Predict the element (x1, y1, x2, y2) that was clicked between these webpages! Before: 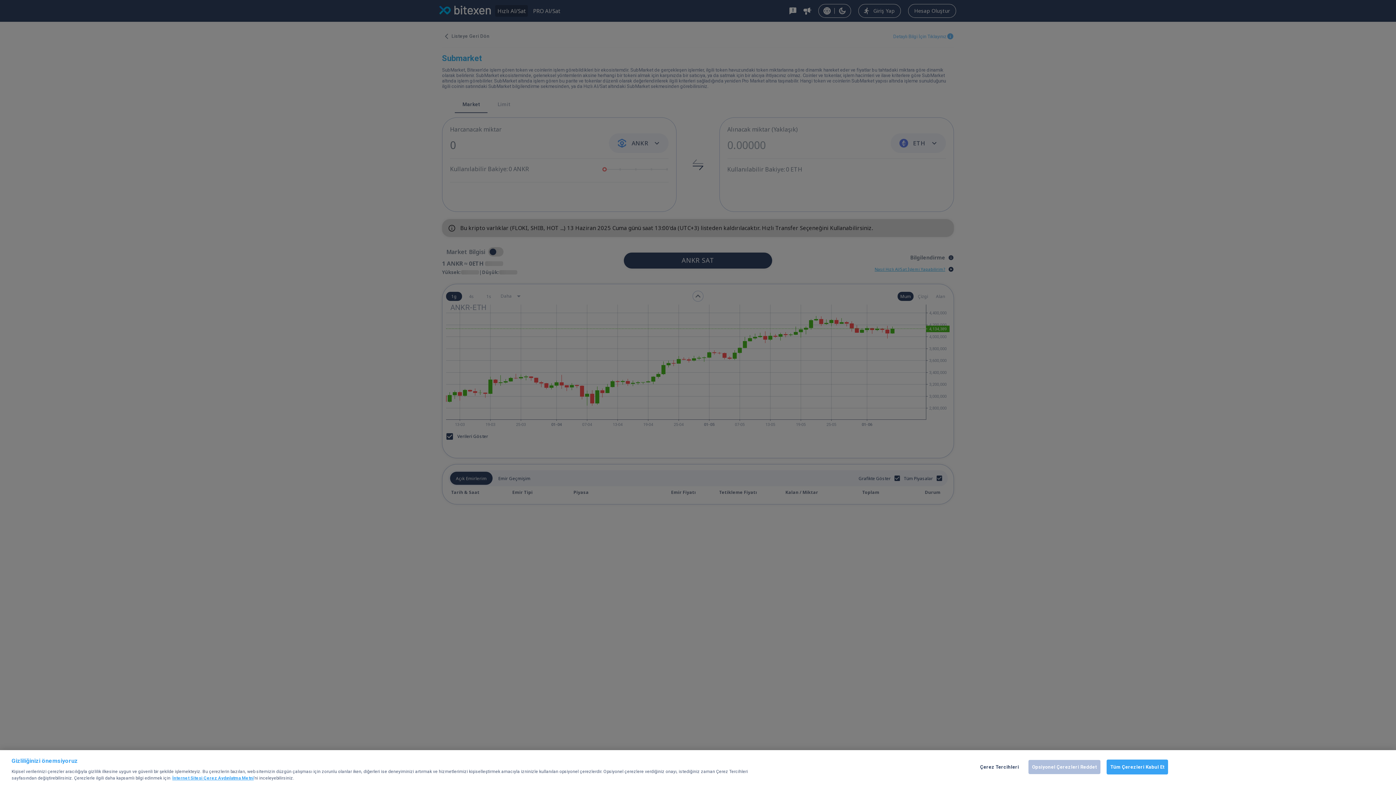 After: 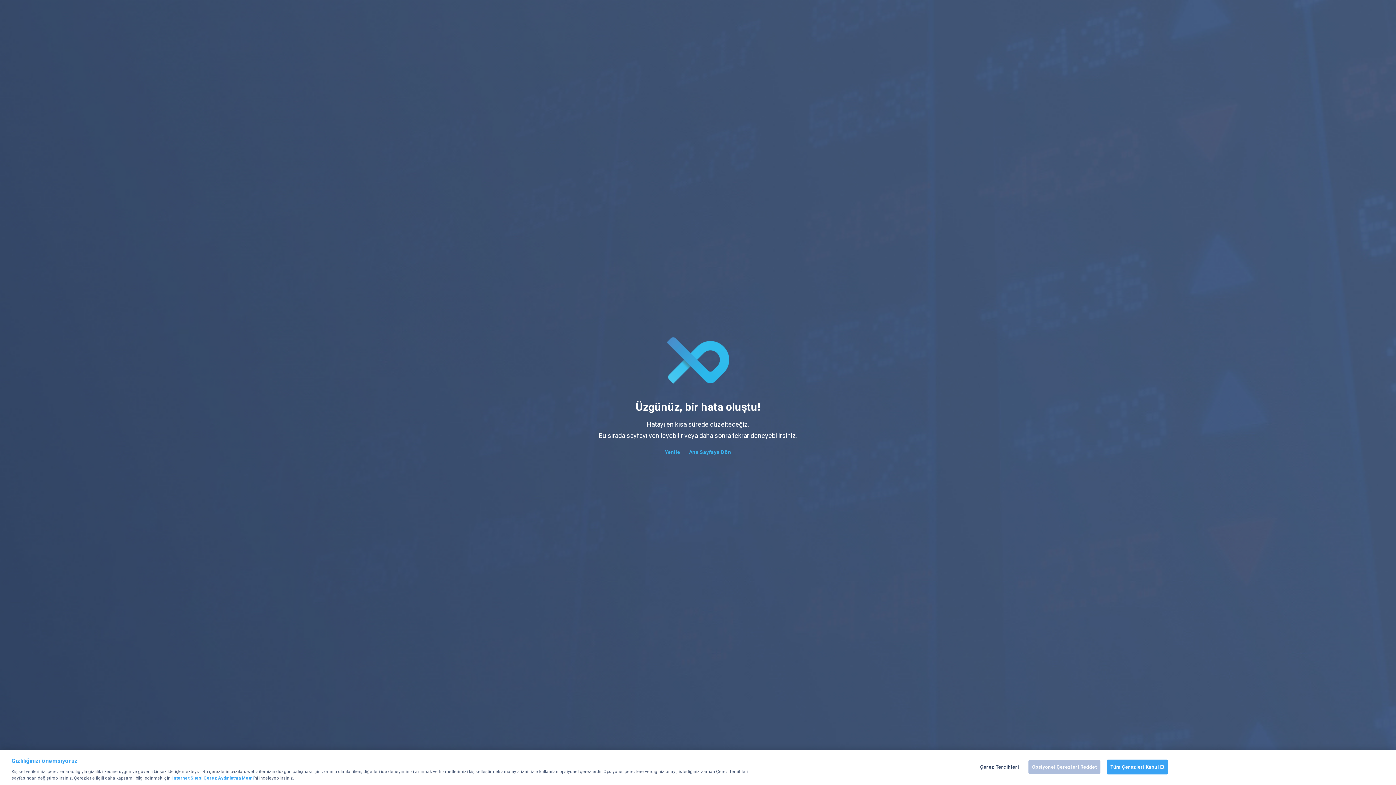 Action: label: İnternet Sitesi Çerez Aydınlatma Metni bbox: (172, 776, 253, 781)